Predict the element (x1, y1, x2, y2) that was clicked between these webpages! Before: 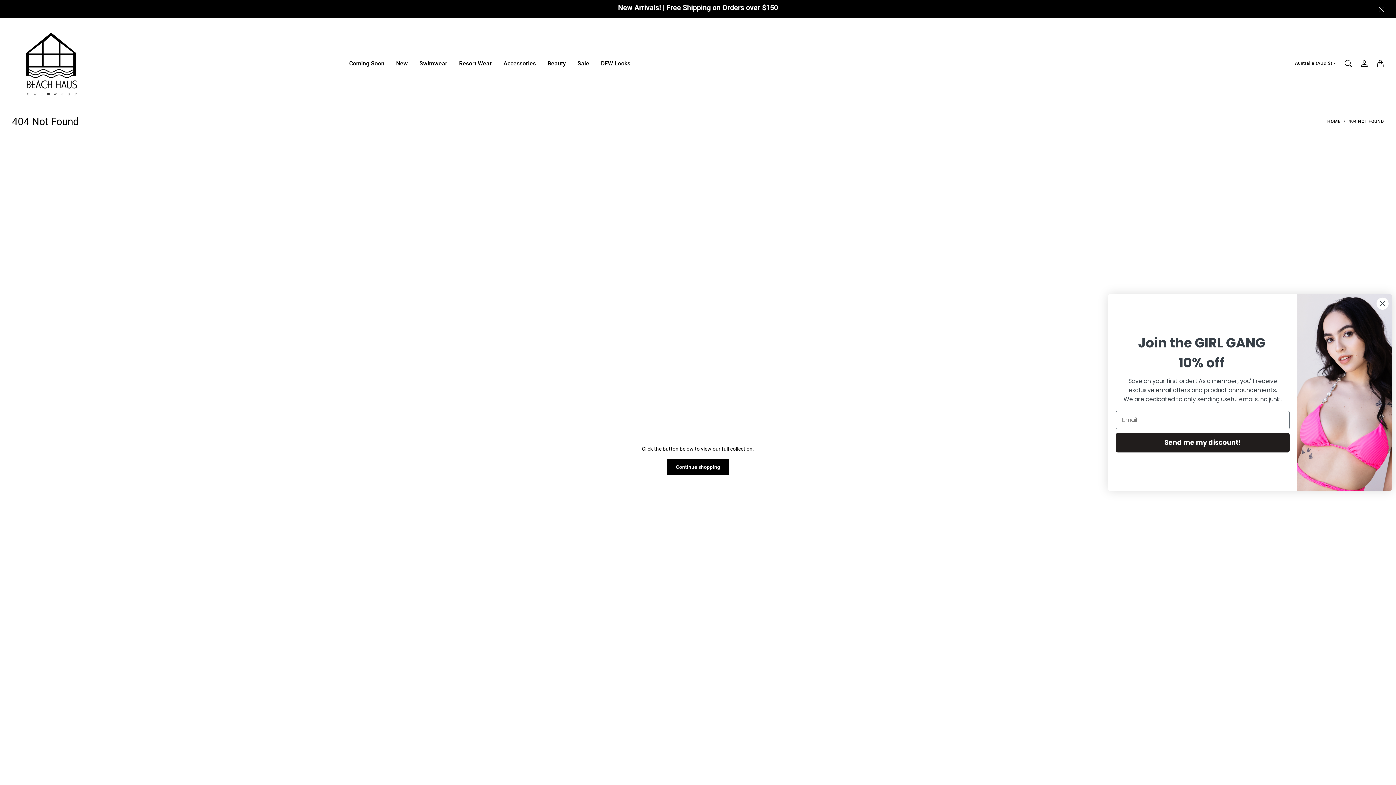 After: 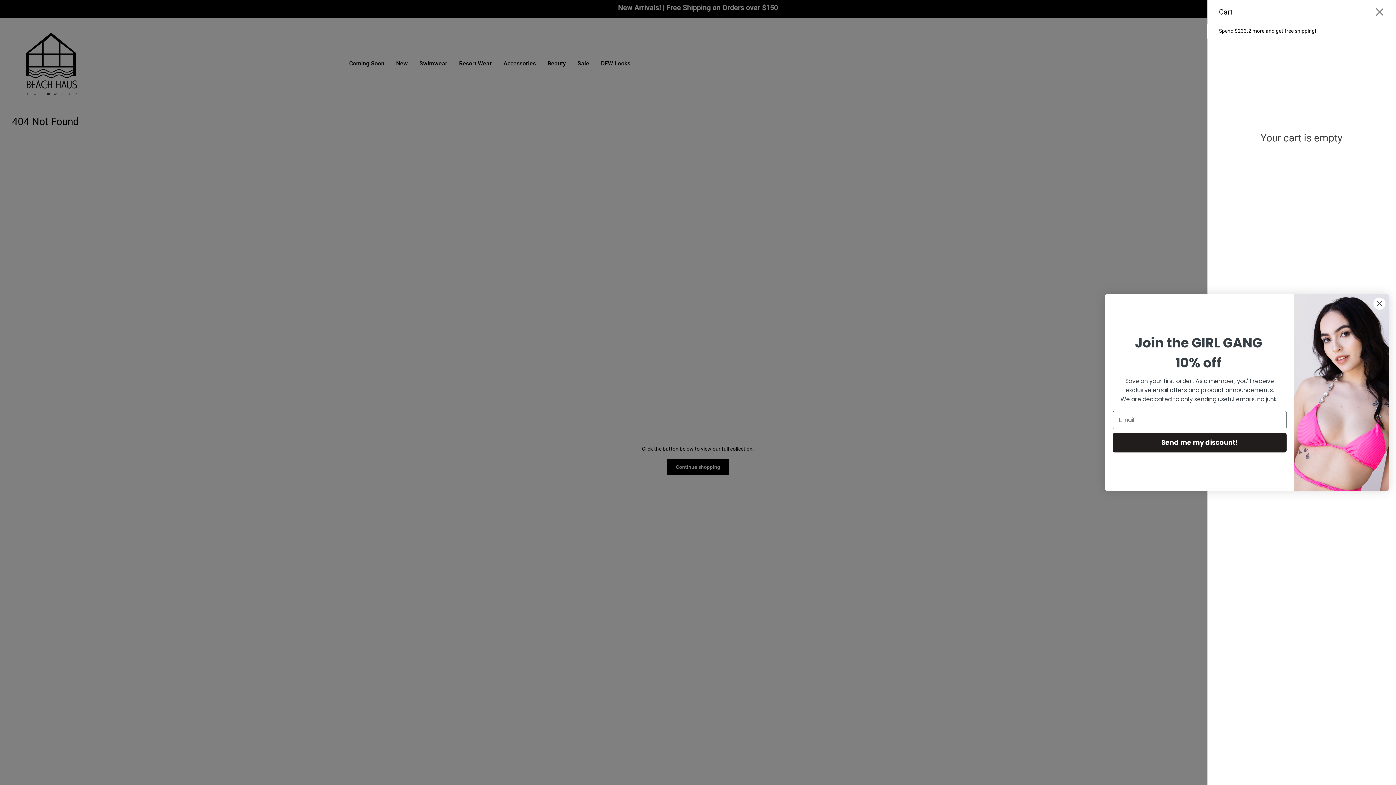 Action: label: Open cart bbox: (1372, 55, 1388, 71)